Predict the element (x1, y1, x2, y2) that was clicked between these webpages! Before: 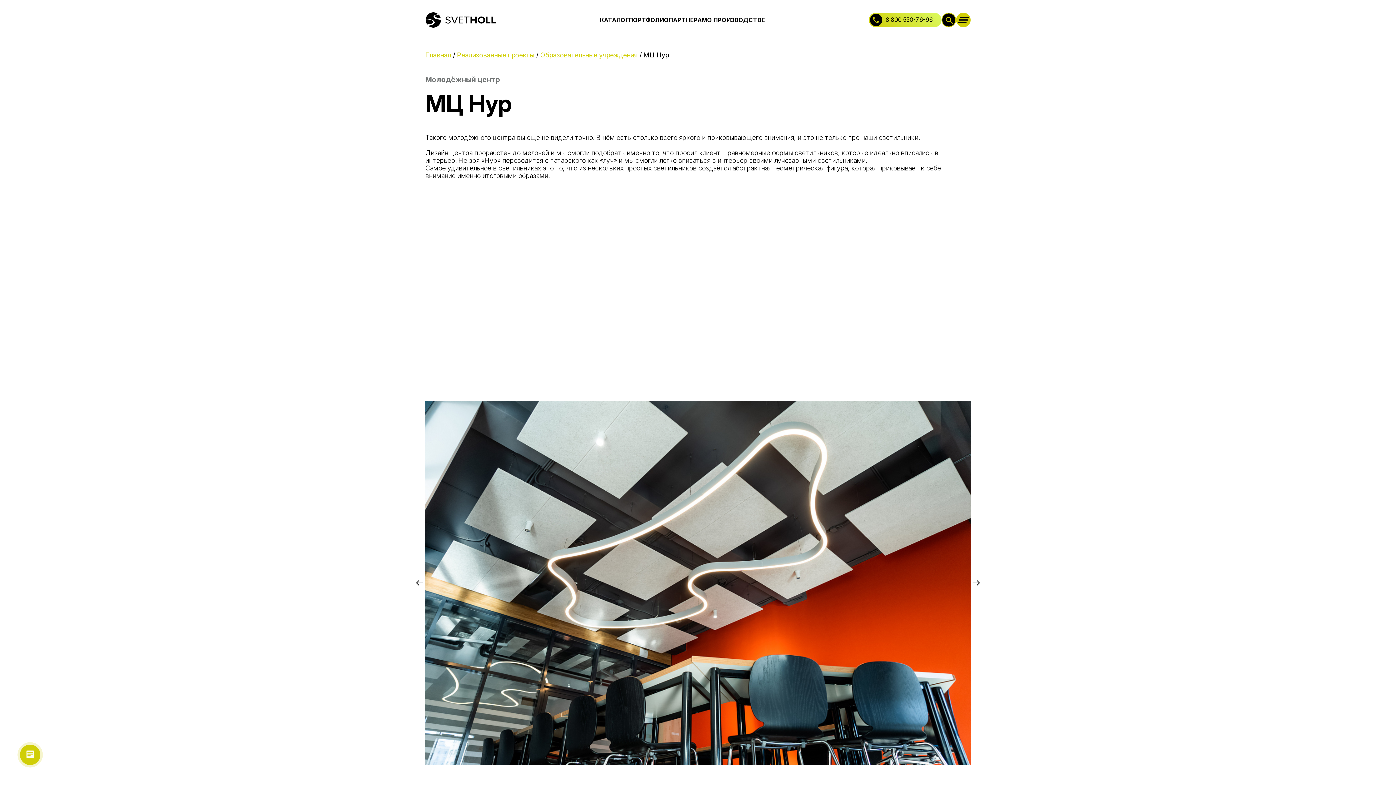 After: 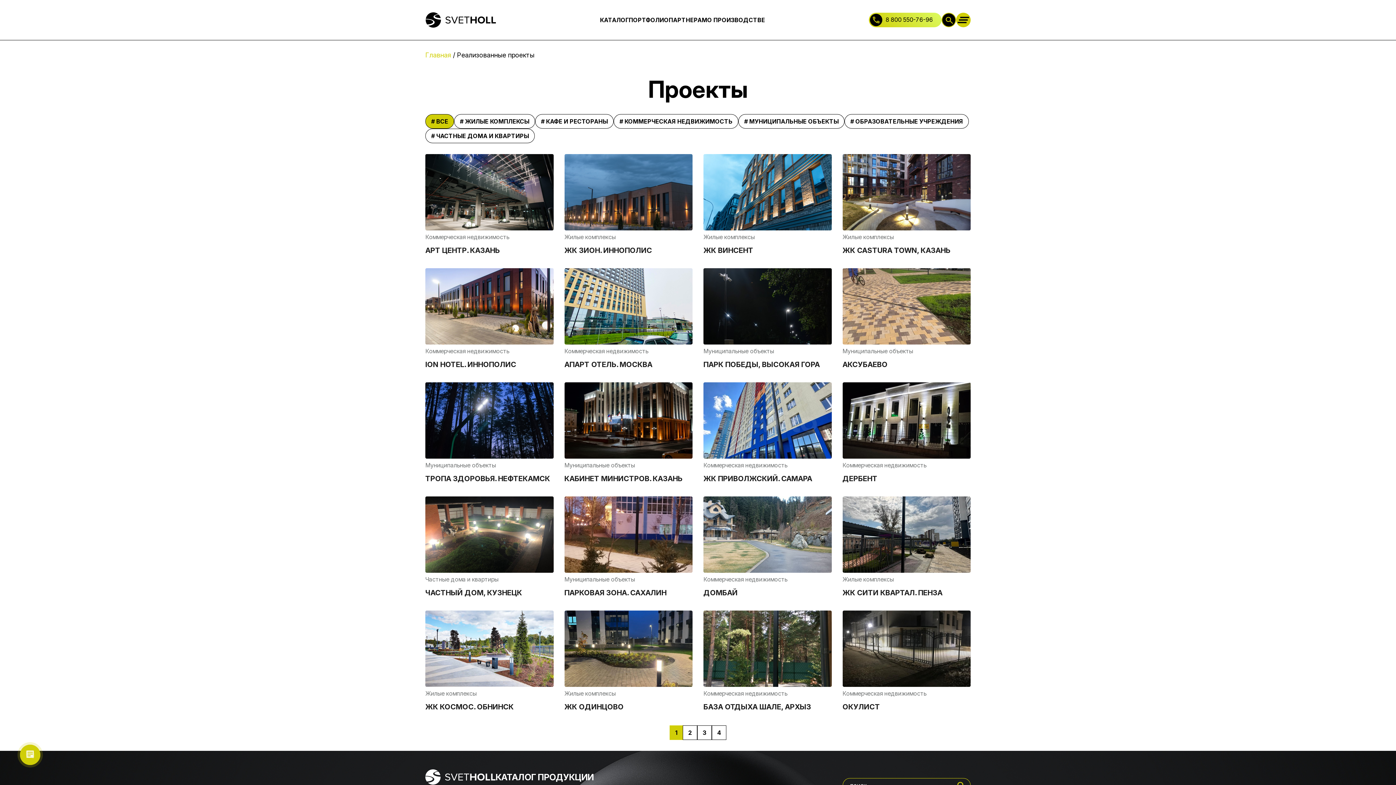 Action: label: Реализованные проекты bbox: (457, 51, 534, 58)